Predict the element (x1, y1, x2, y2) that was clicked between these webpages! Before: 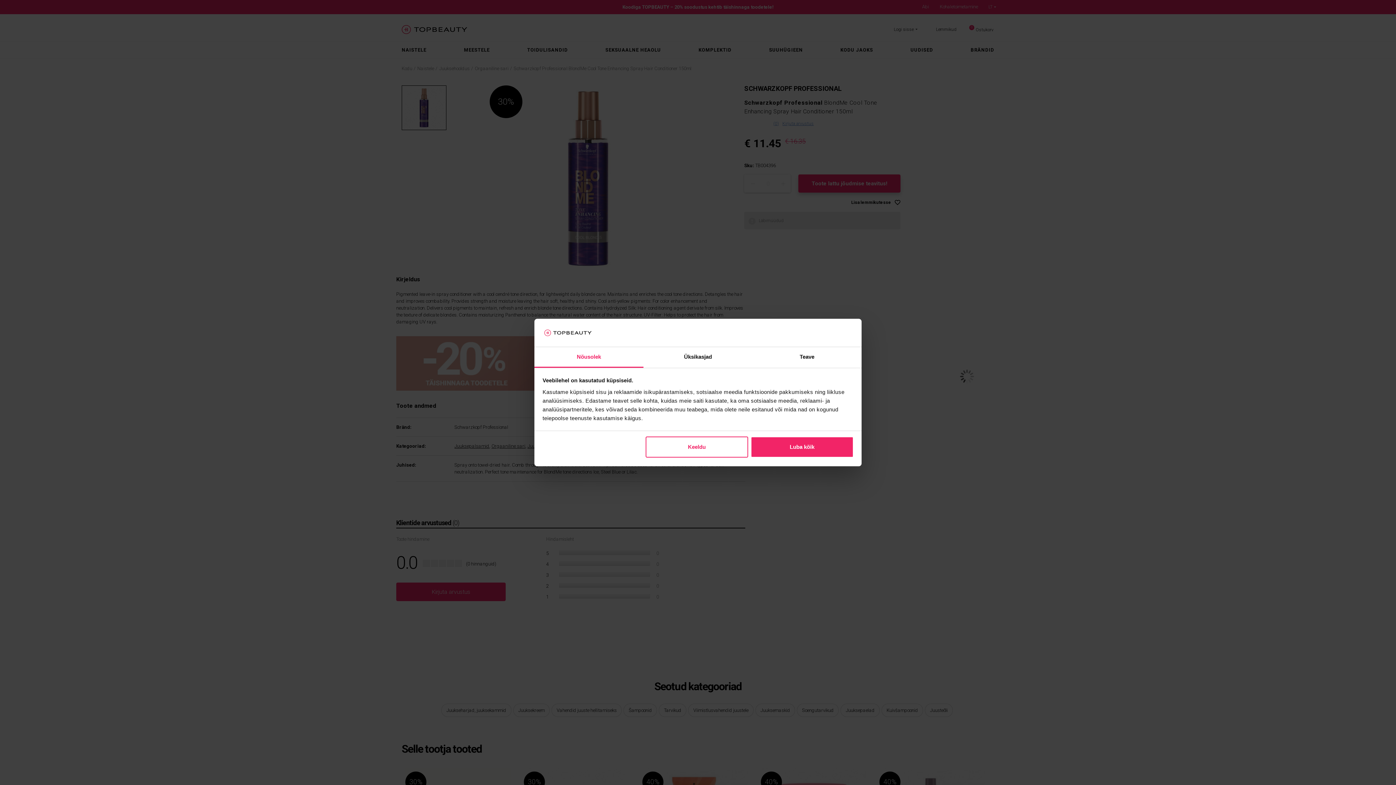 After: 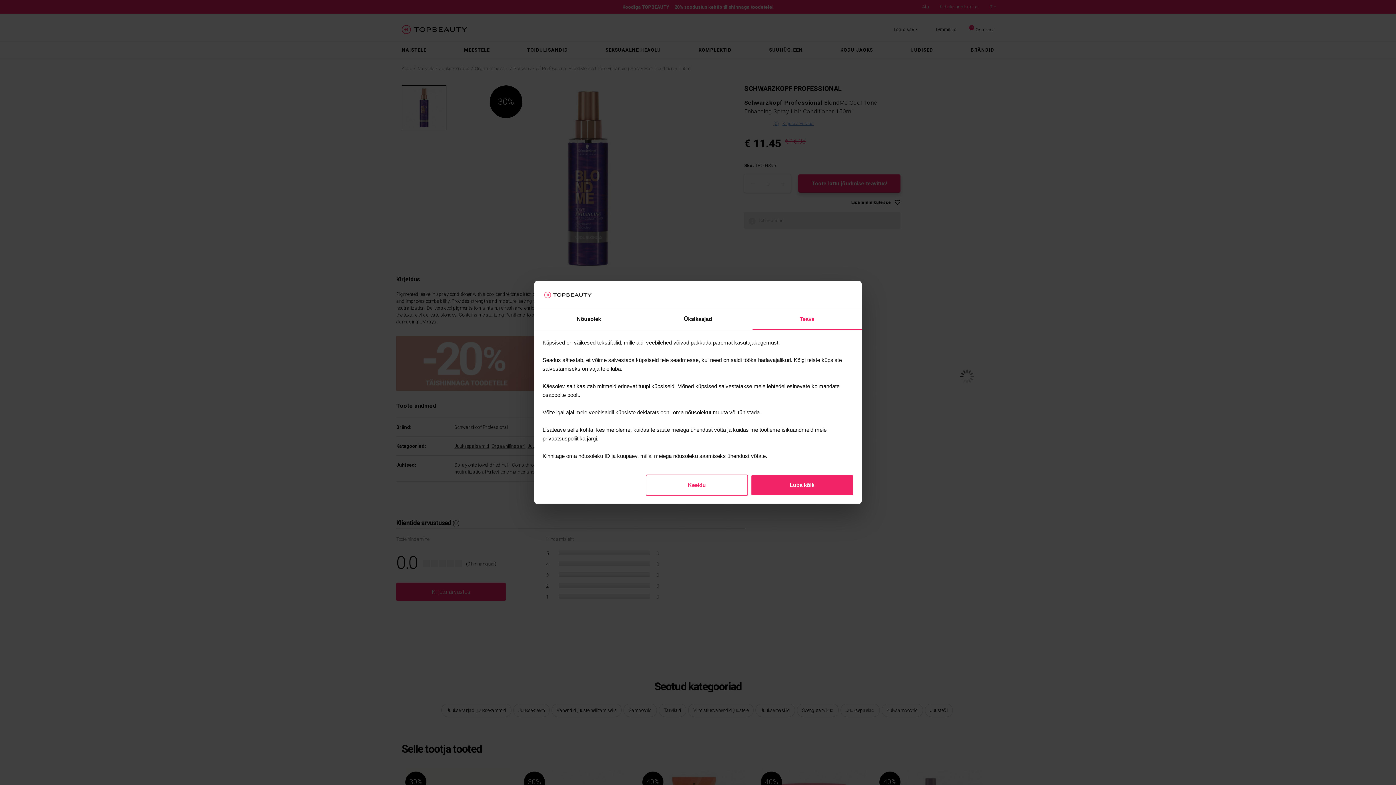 Action: bbox: (752, 347, 861, 367) label: Teave